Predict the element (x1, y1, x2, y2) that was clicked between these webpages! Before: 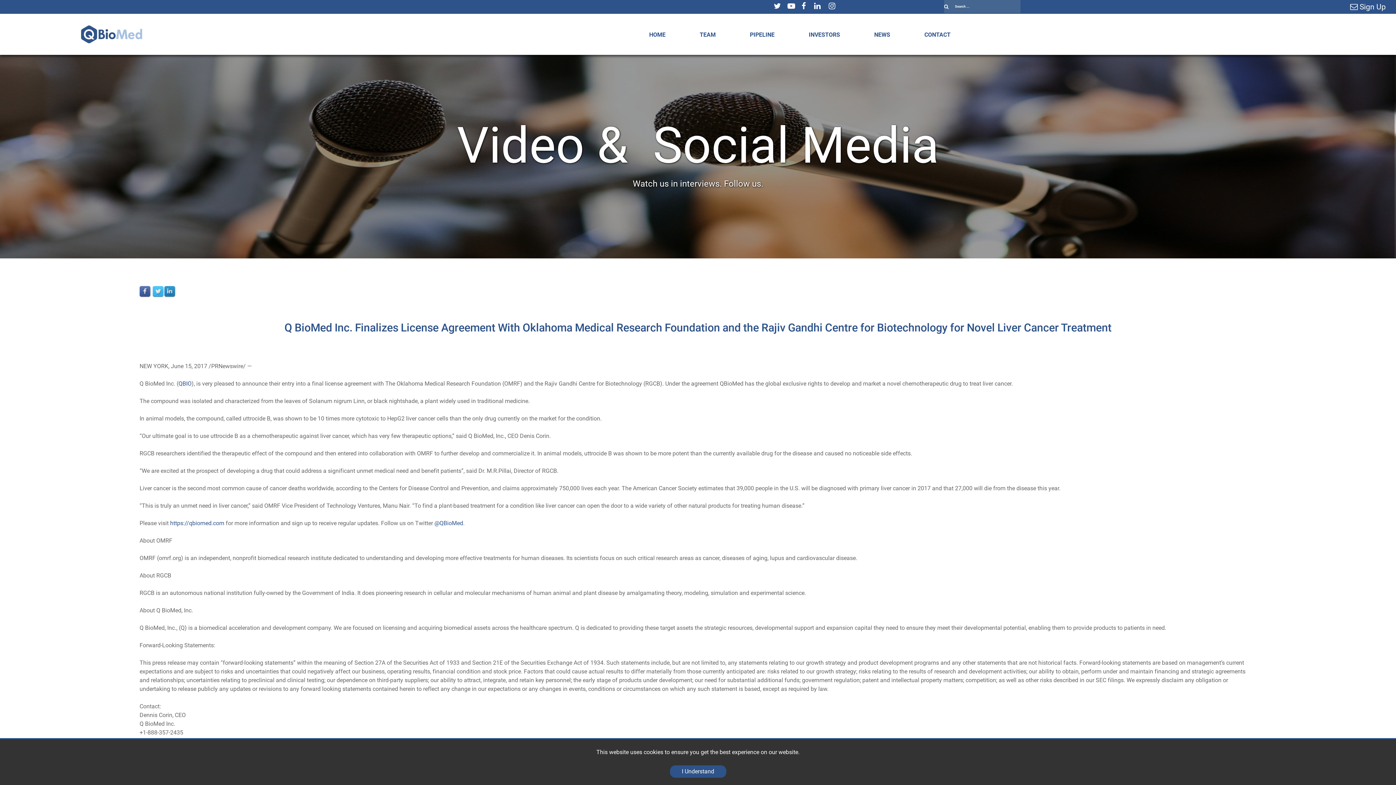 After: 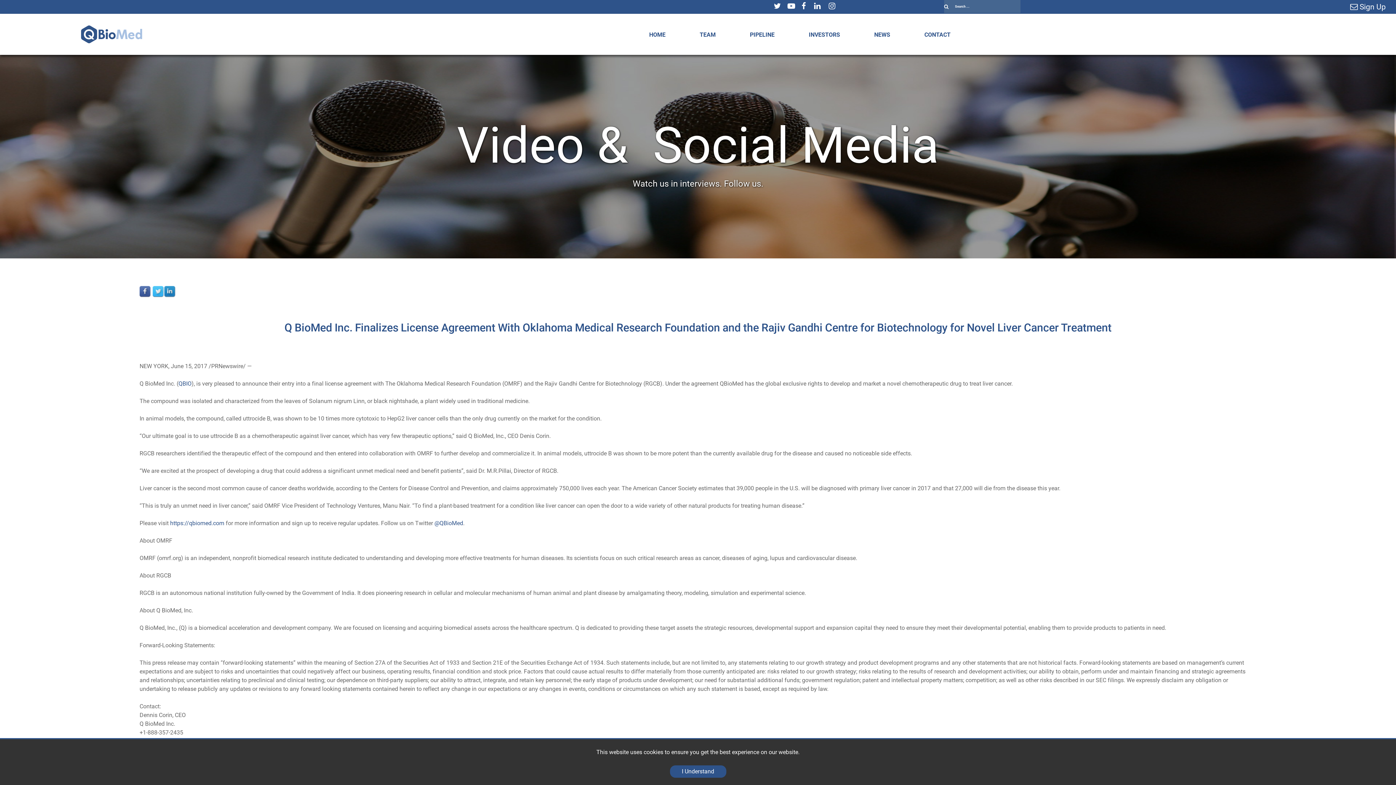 Action: bbox: (152, 288, 164, 294)